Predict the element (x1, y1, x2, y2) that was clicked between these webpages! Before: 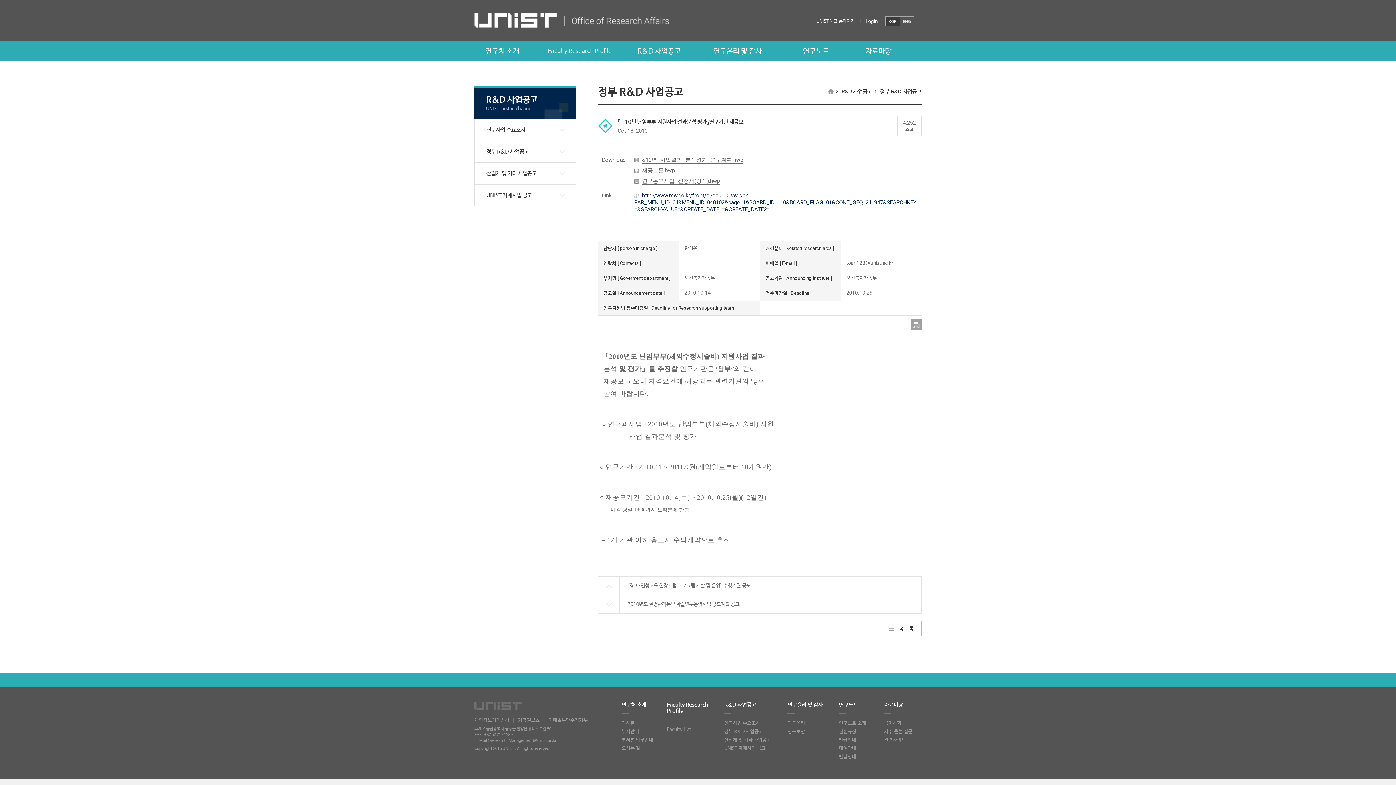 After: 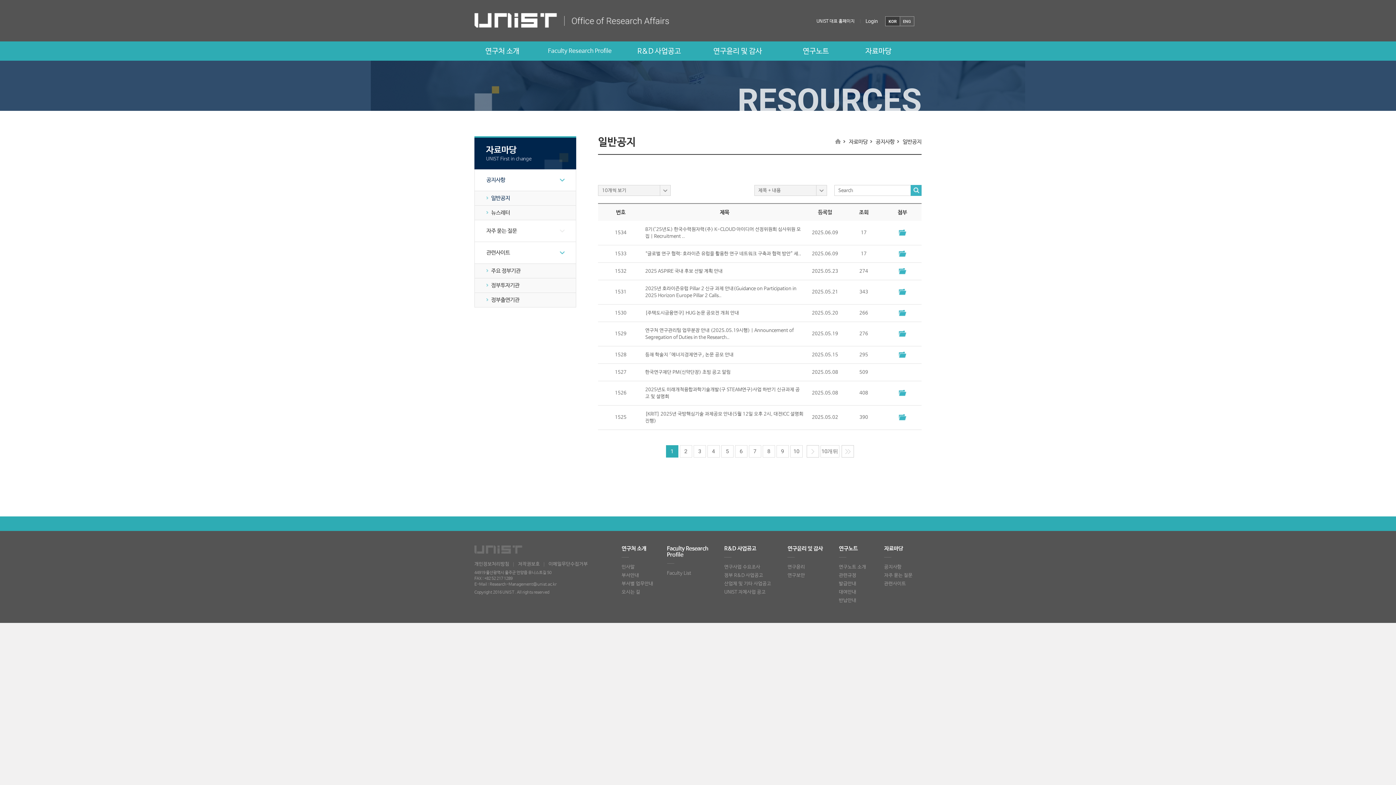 Action: bbox: (854, 41, 917, 60) label: 자료마당